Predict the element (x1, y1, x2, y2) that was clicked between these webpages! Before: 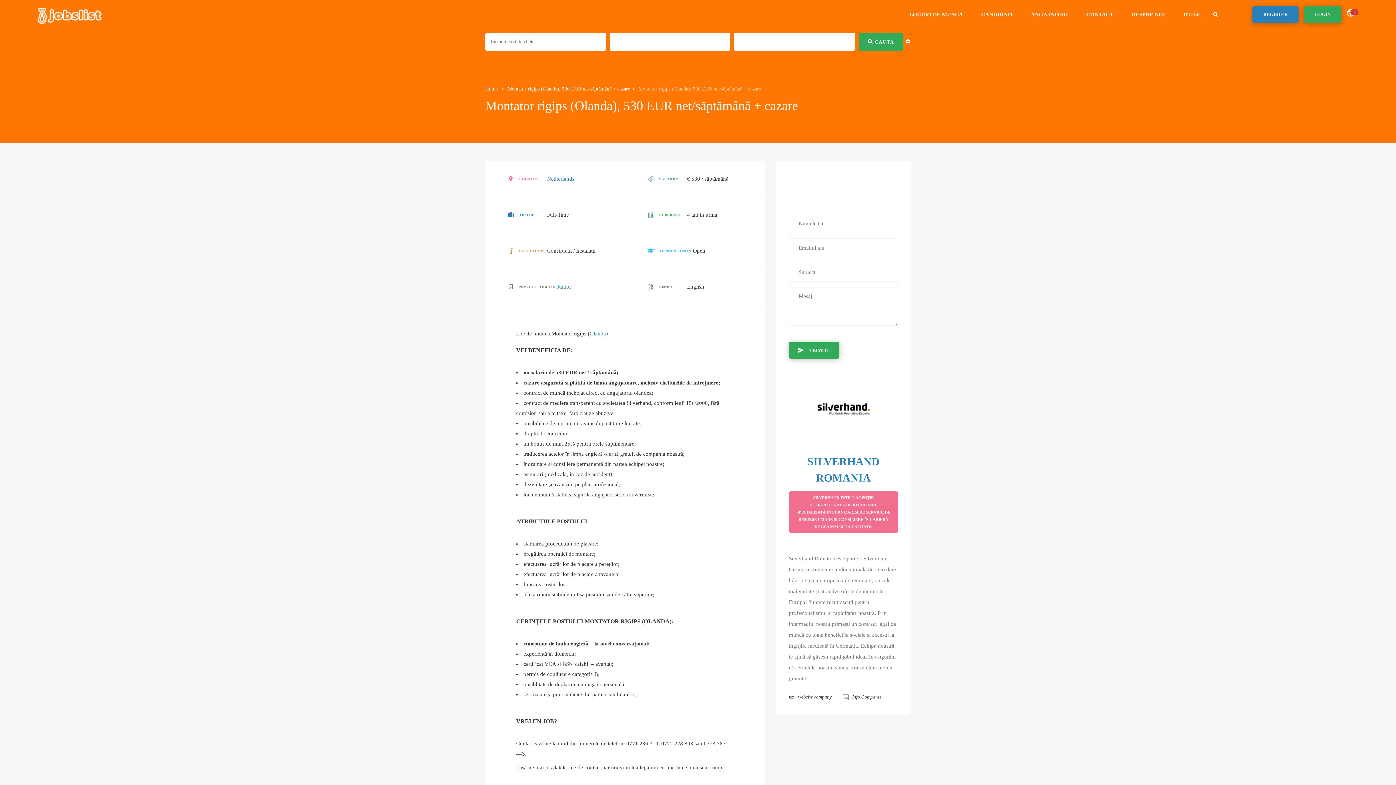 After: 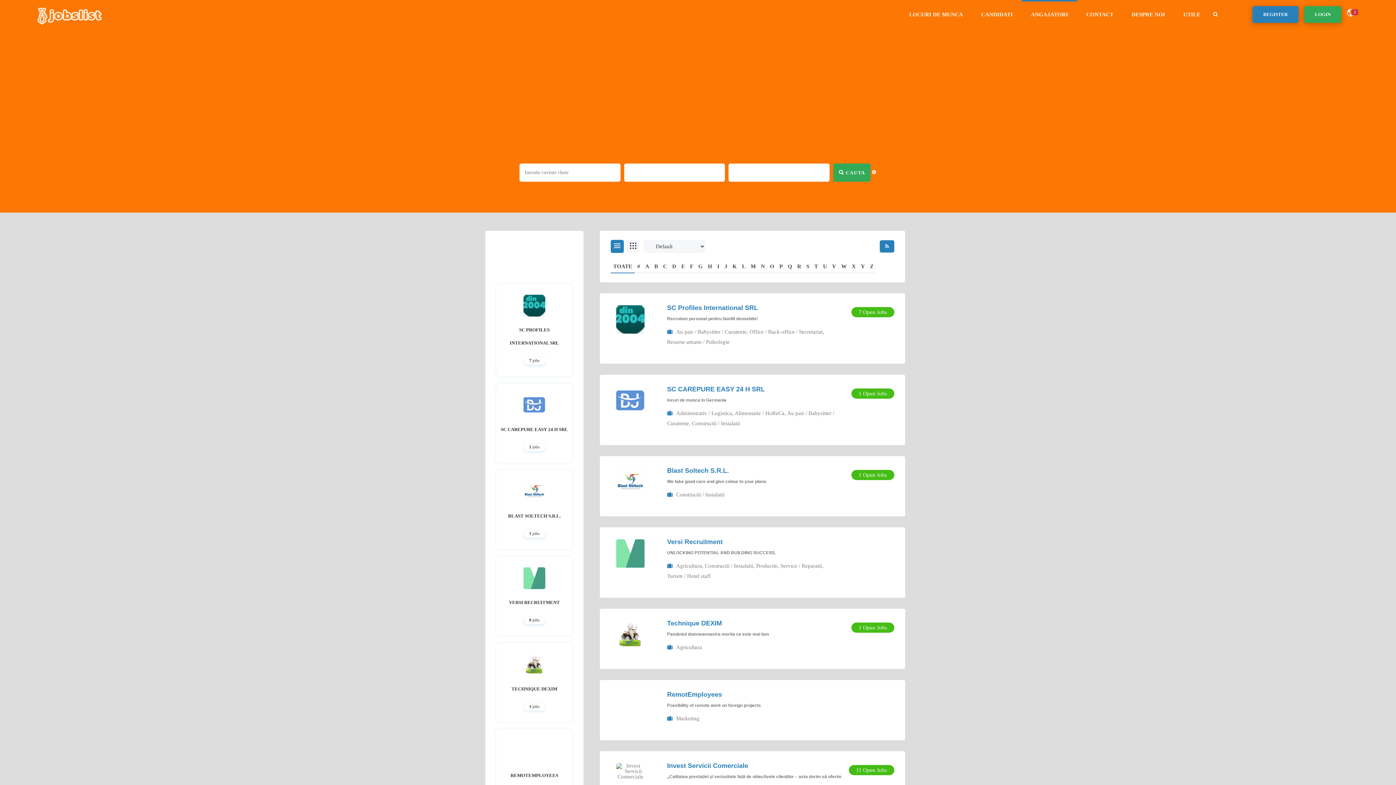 Action: label: ANGAJATORI bbox: (1022, 0, 1077, 29)